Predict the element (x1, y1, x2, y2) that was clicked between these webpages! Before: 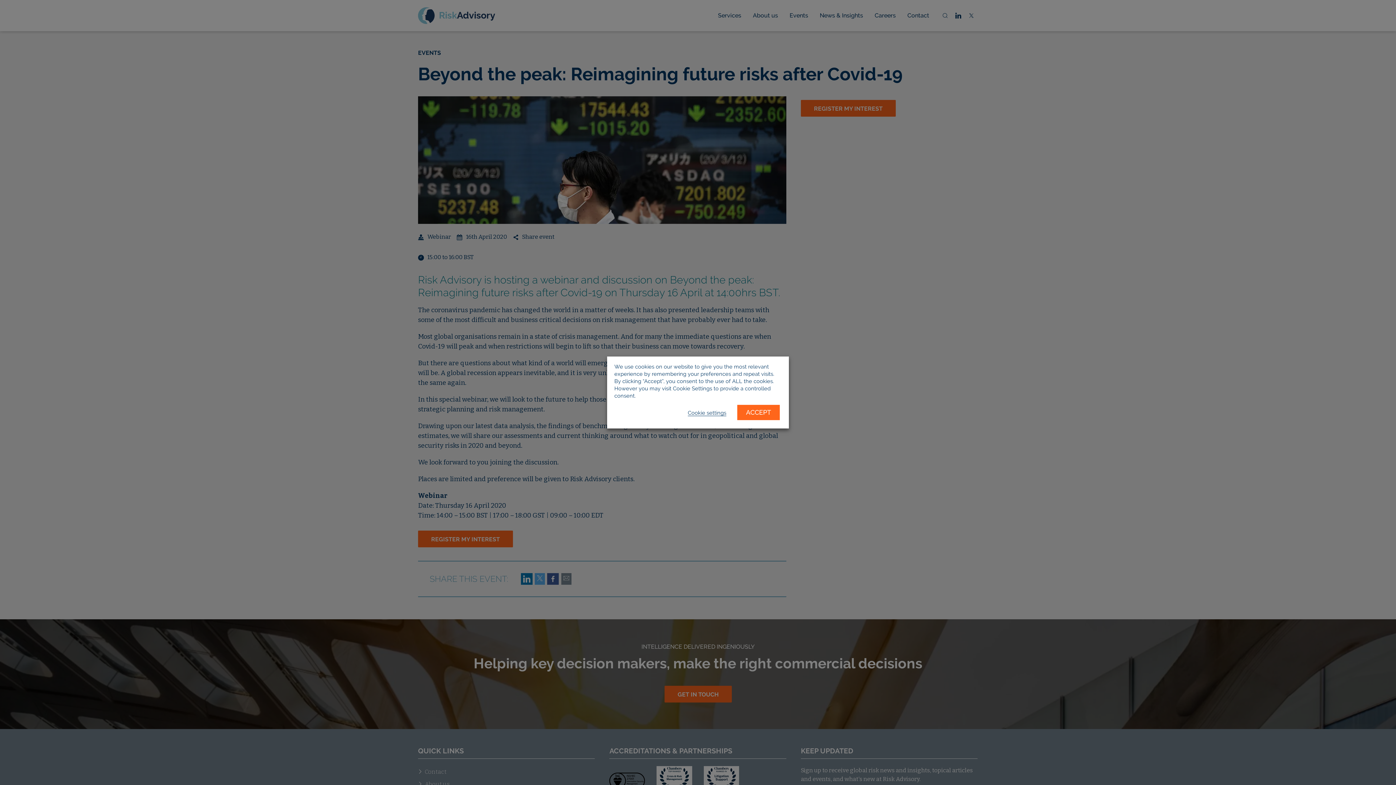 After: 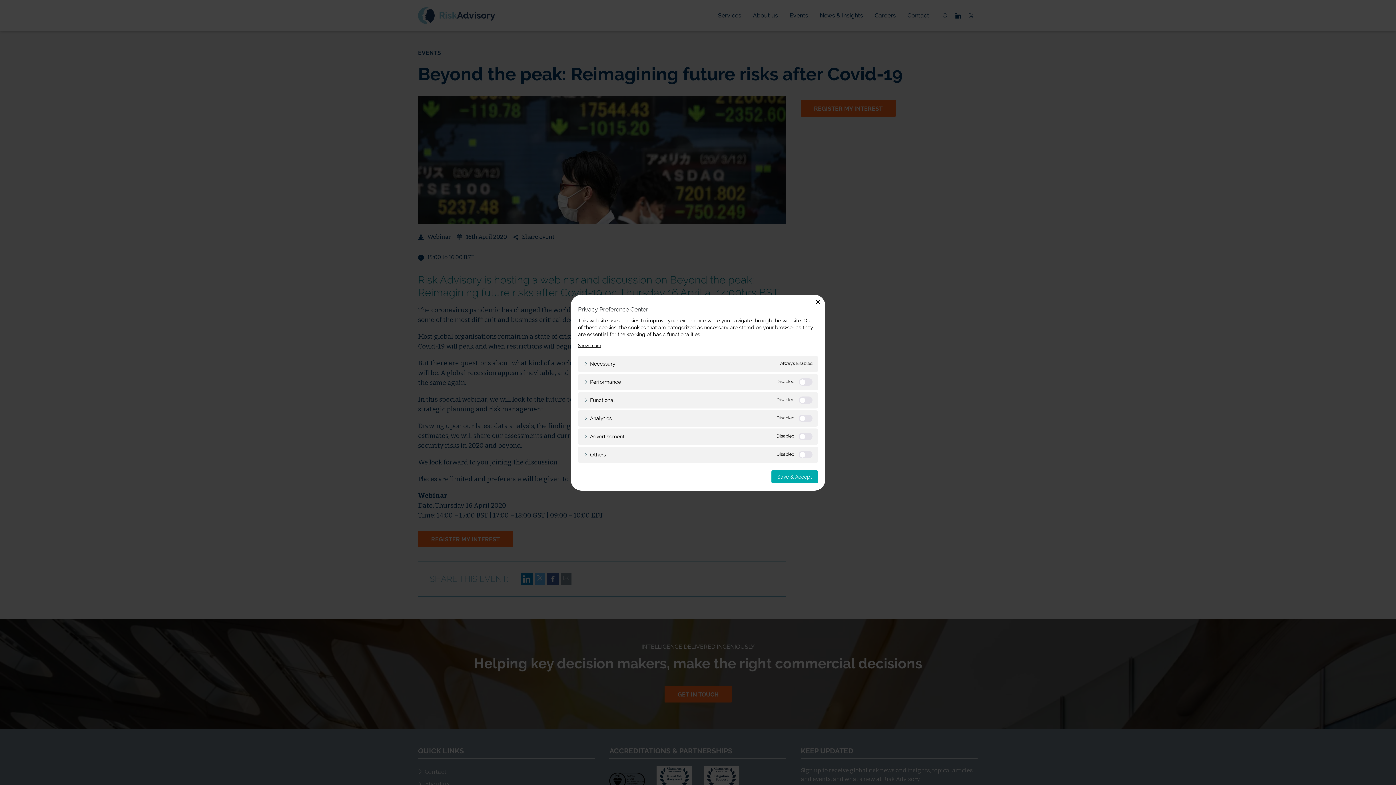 Action: label: Cookie settings bbox: (688, 409, 726, 416)